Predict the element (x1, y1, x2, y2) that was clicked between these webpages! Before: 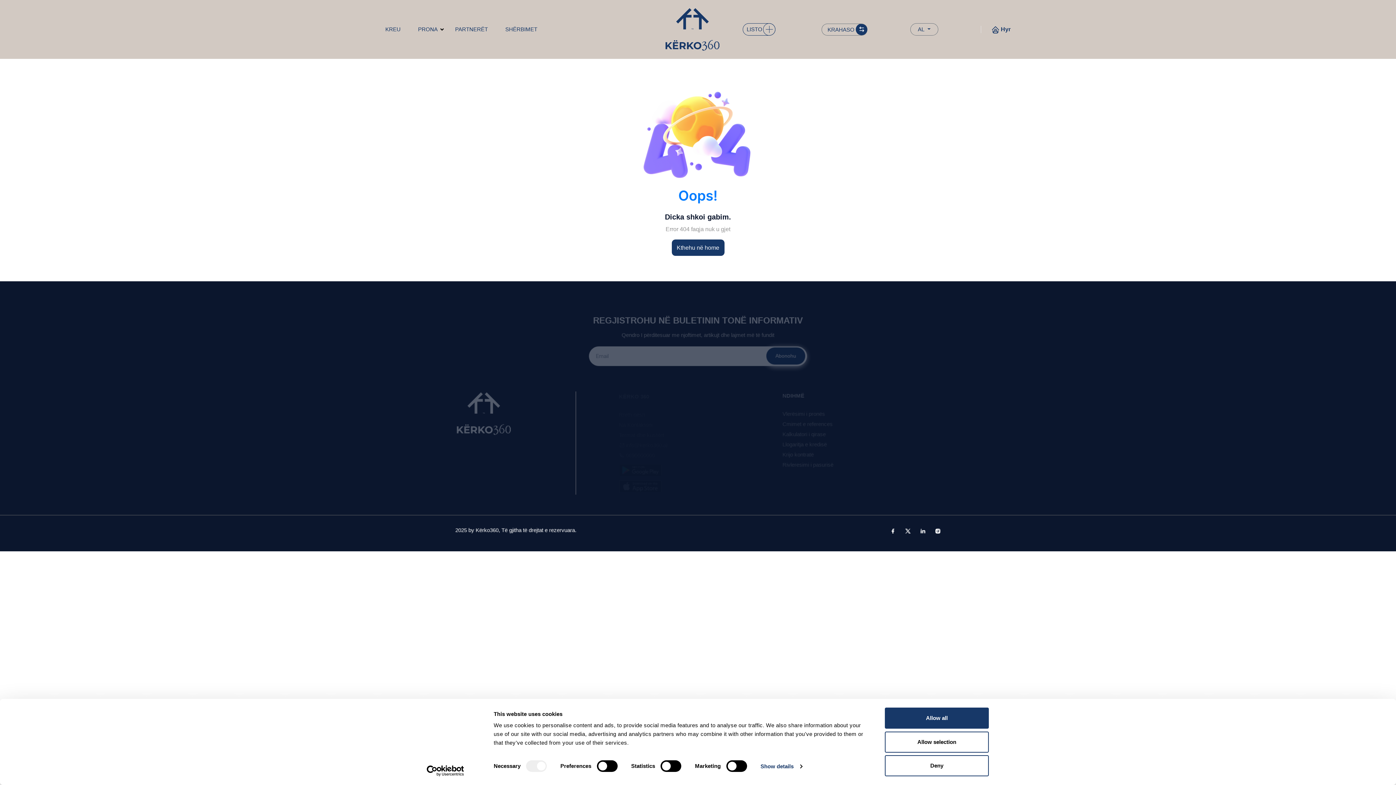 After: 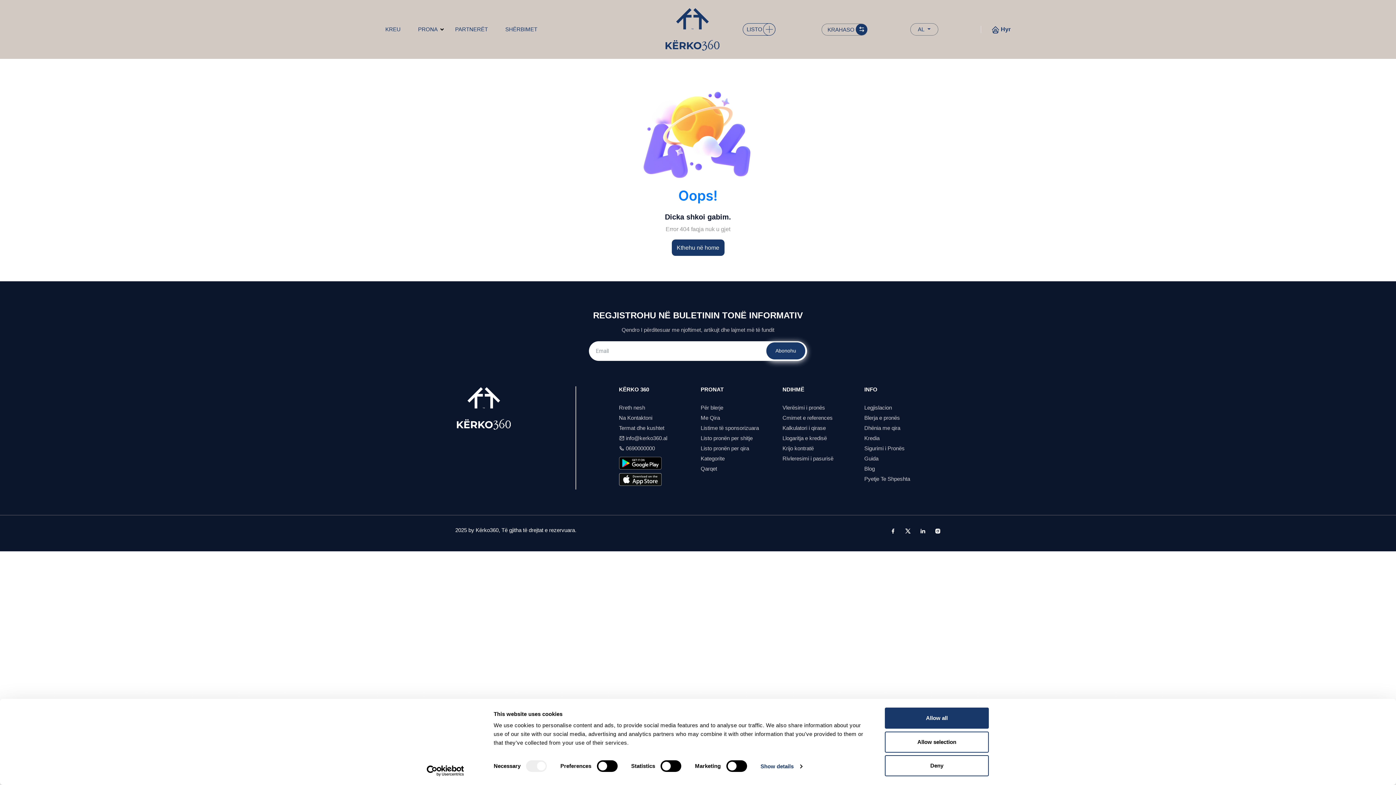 Action: bbox: (766, 342, 805, 359) label: Abonohu